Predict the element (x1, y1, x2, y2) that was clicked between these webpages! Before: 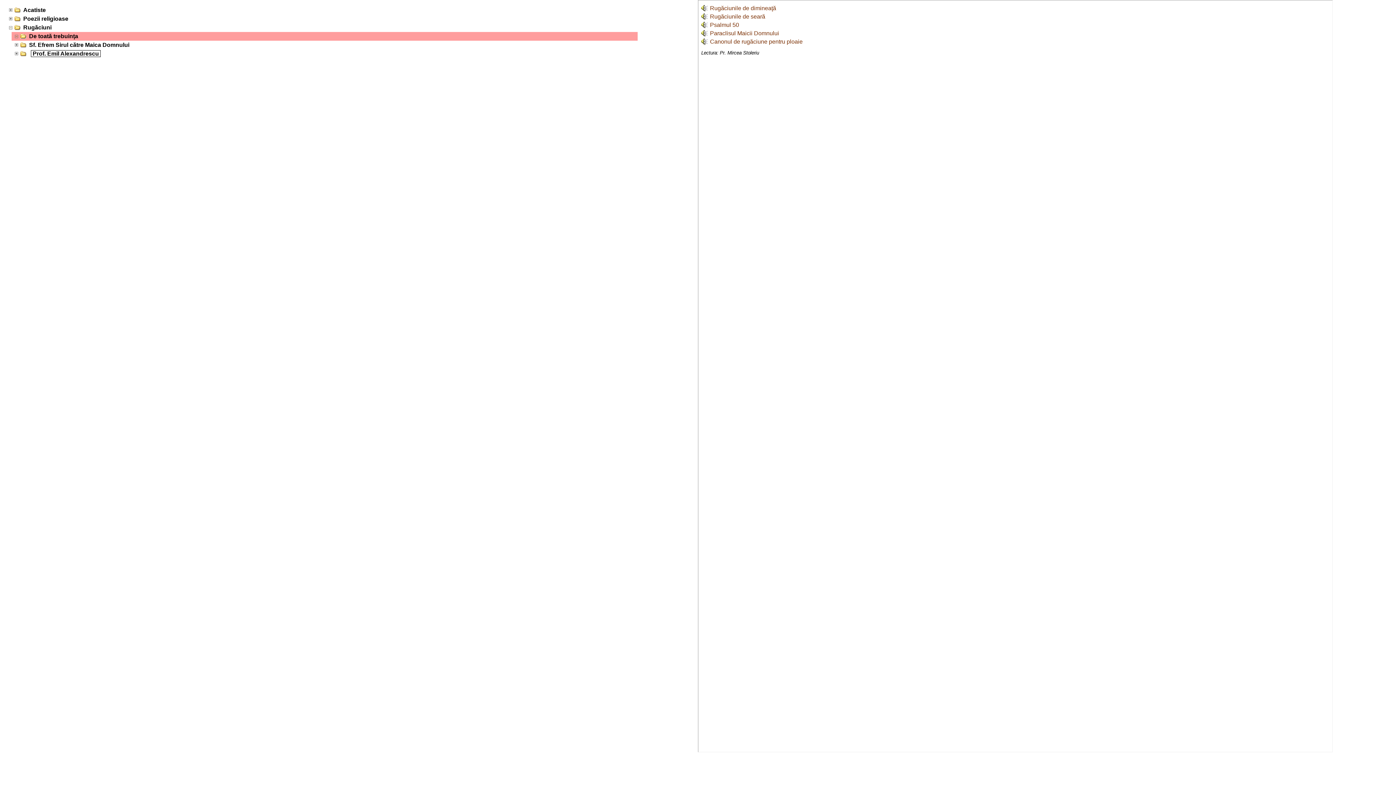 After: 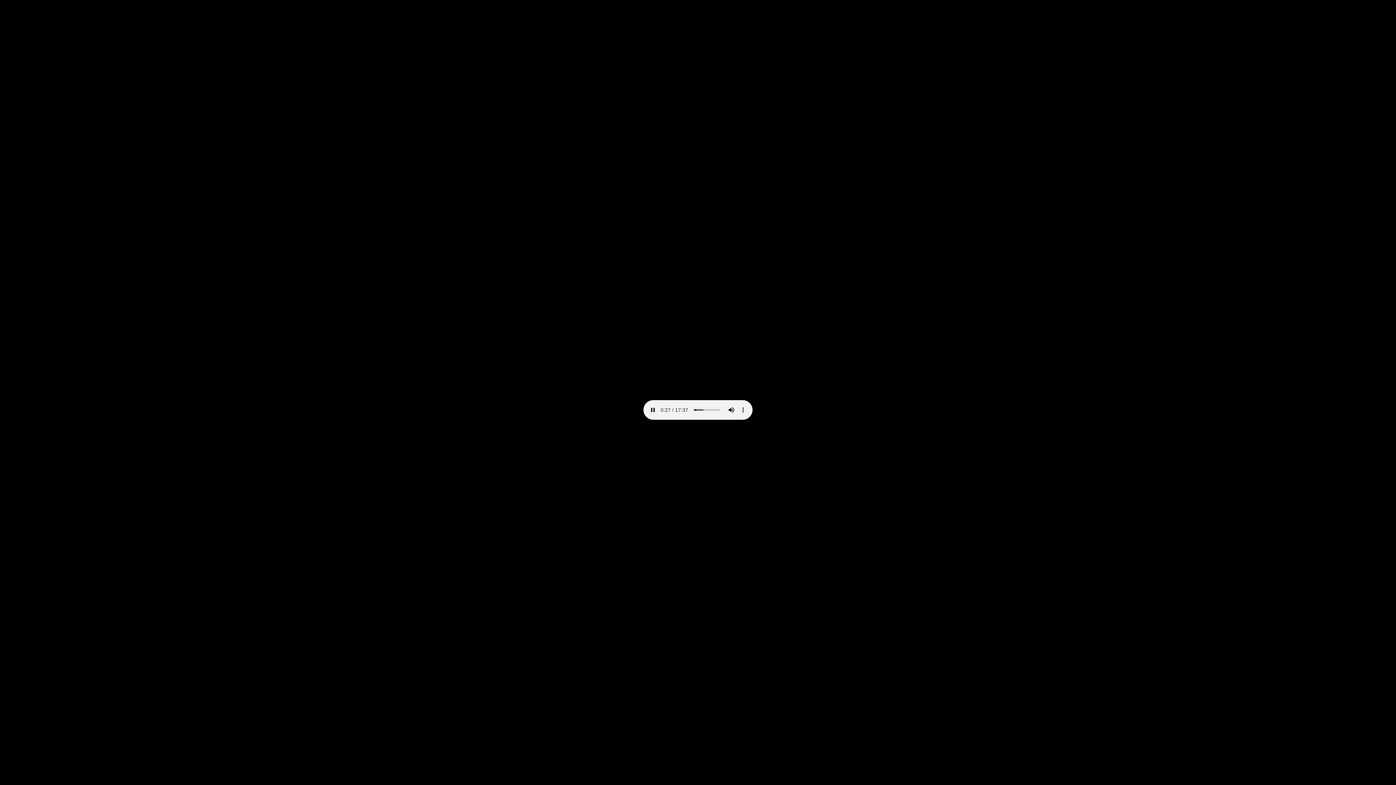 Action: label: Canonul de rugăciune pentru ploaie bbox: (701, 38, 1329, 45)